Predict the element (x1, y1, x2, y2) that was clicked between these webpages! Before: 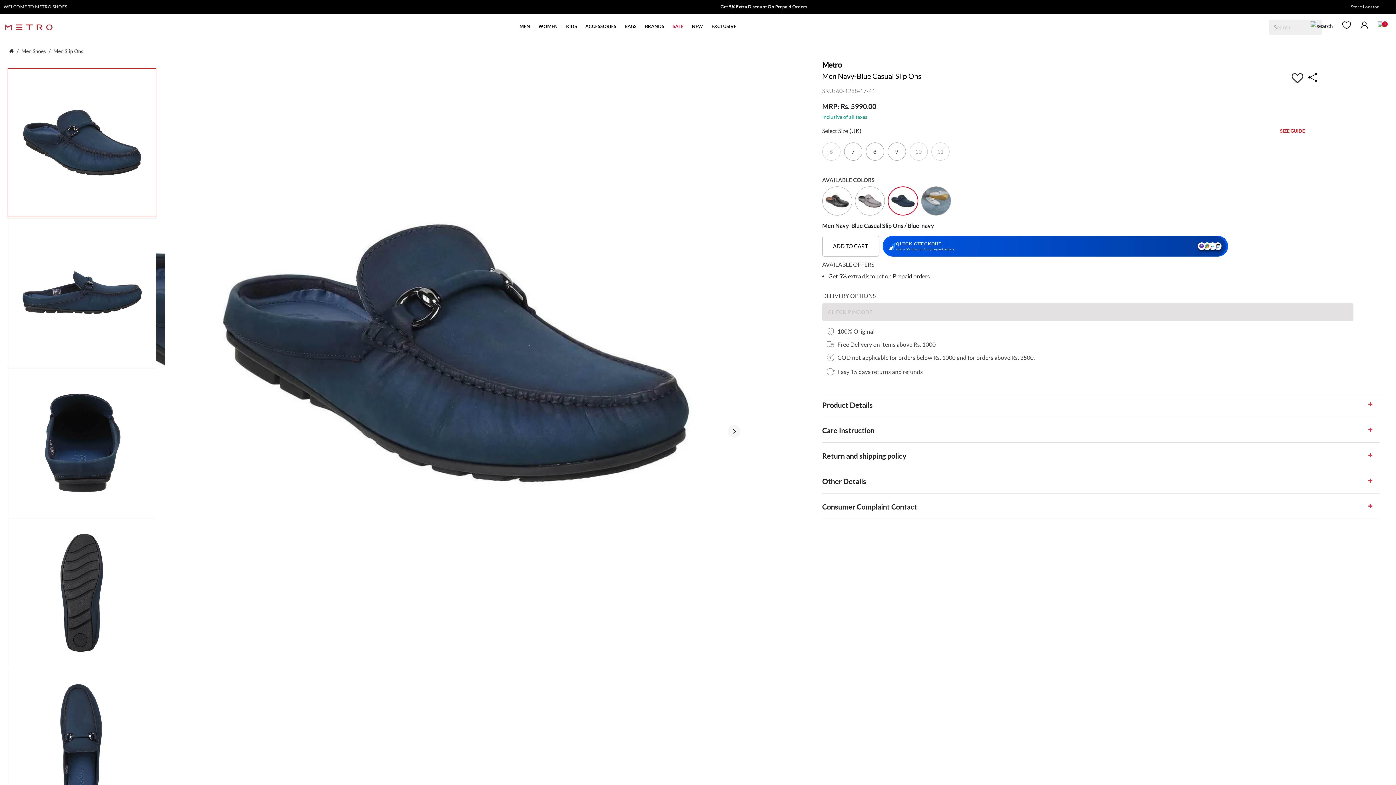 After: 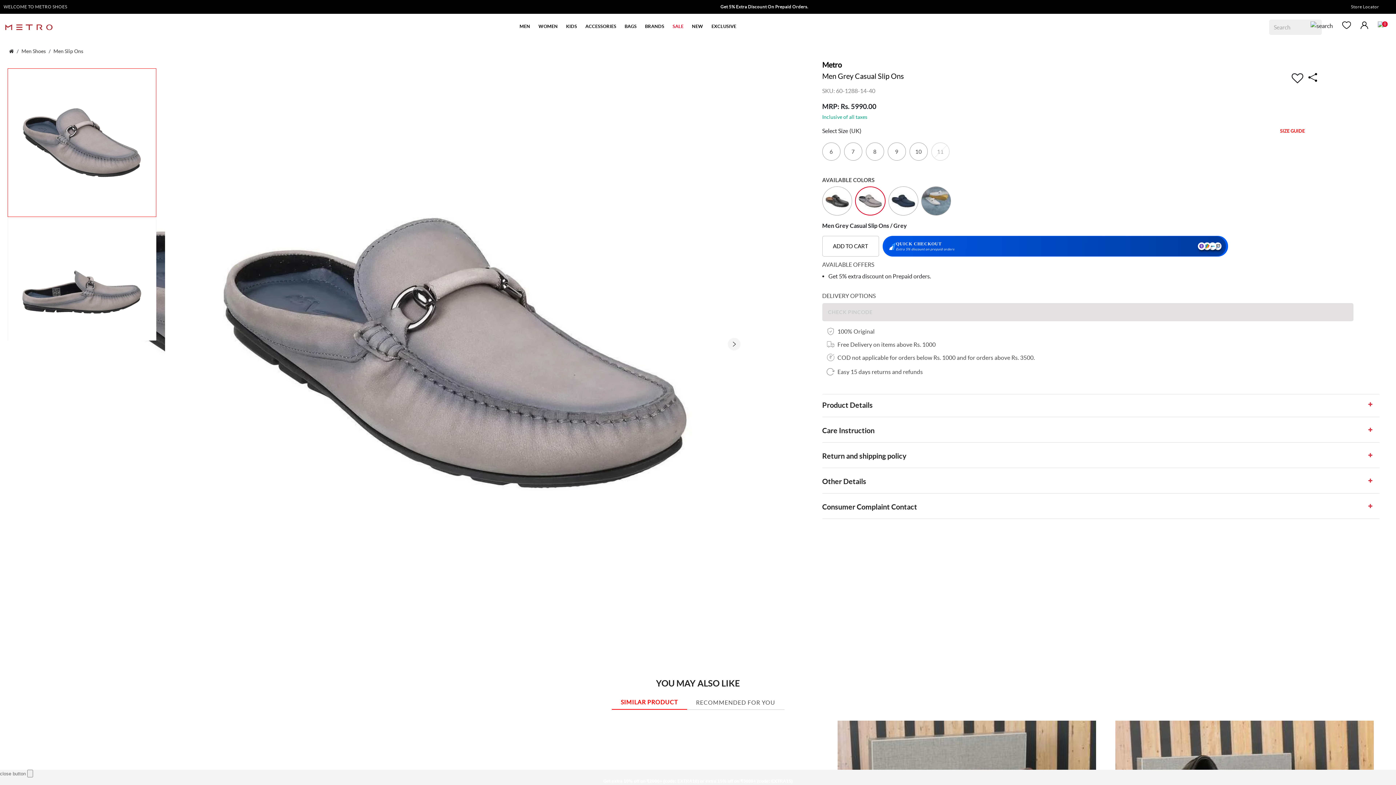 Action: bbox: (855, 197, 884, 203)